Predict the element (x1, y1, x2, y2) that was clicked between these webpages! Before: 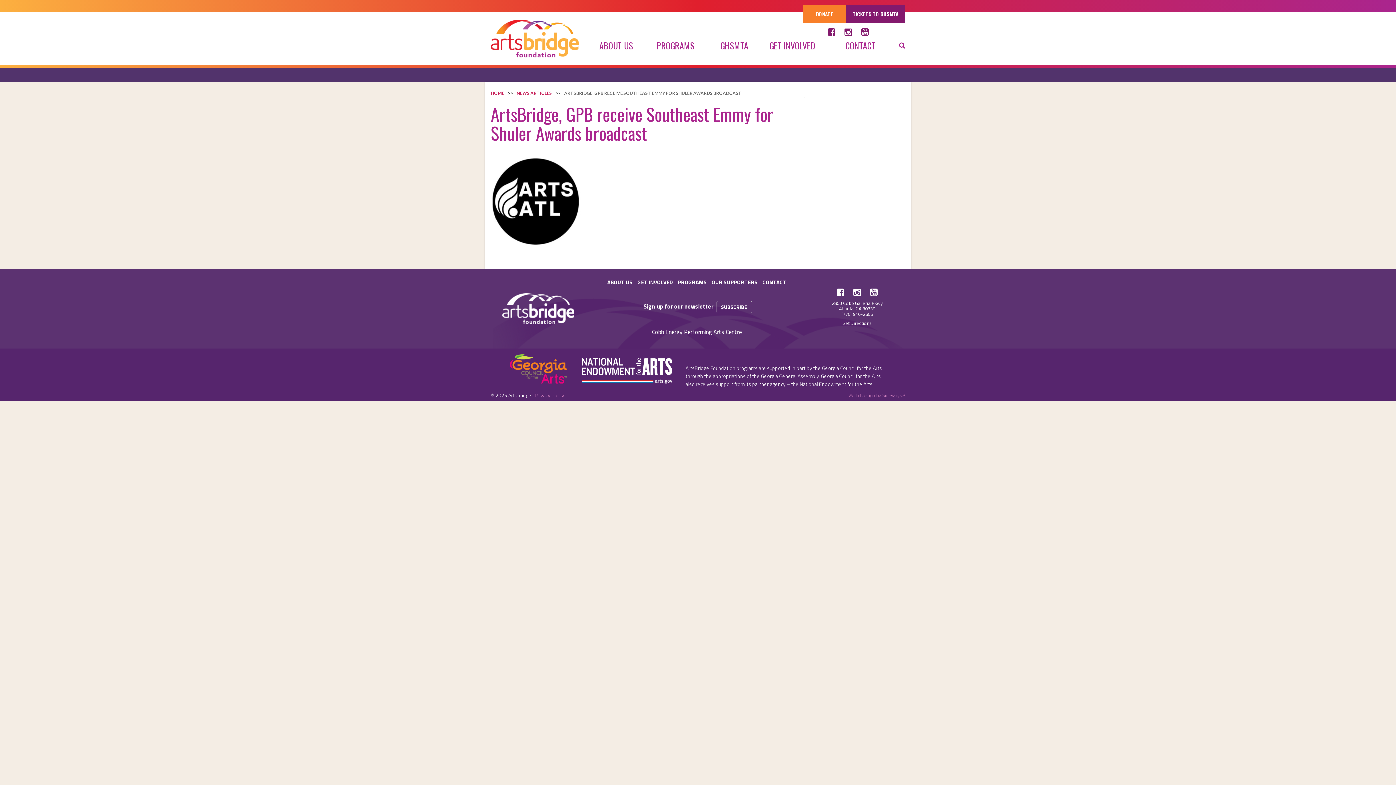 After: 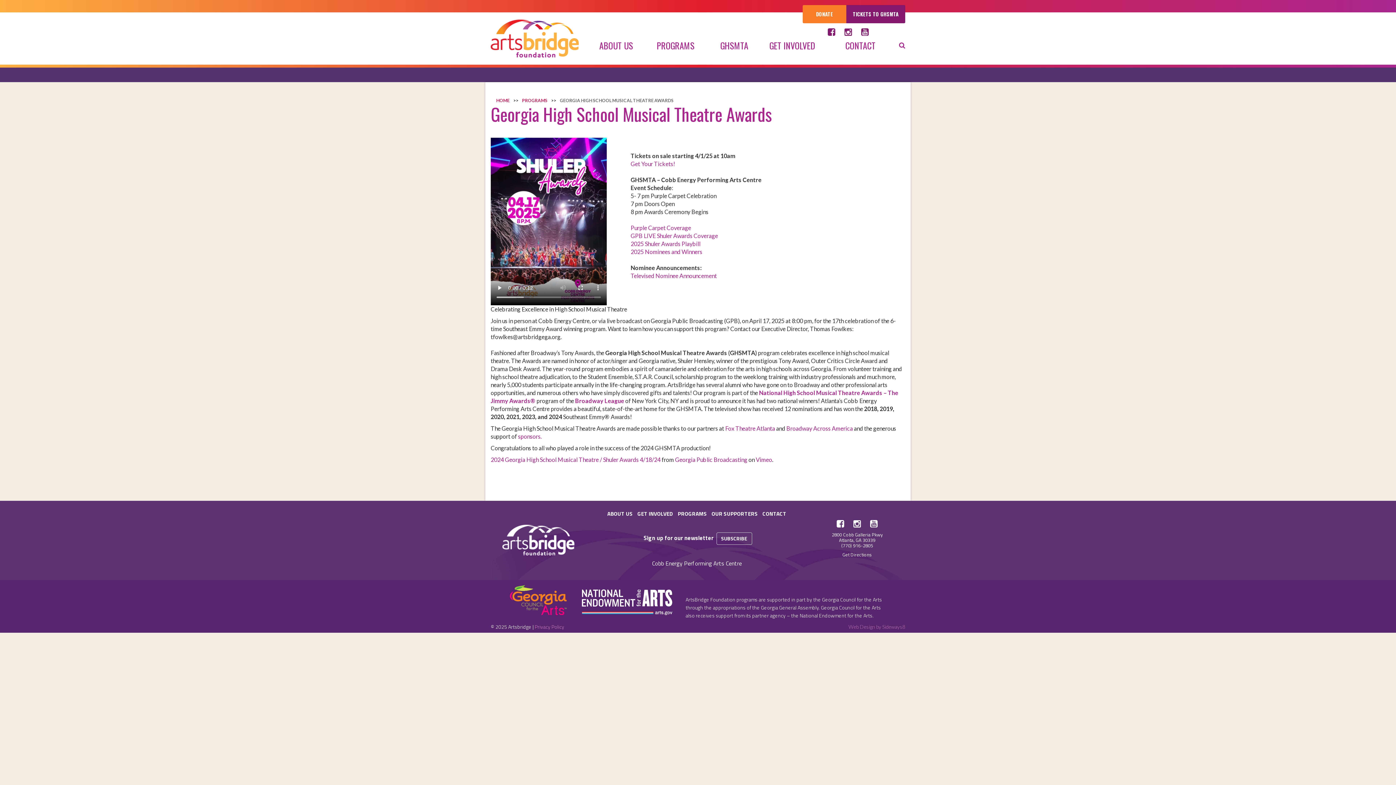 Action: label: TICKETS TO GHSMTA bbox: (853, 10, 898, 17)